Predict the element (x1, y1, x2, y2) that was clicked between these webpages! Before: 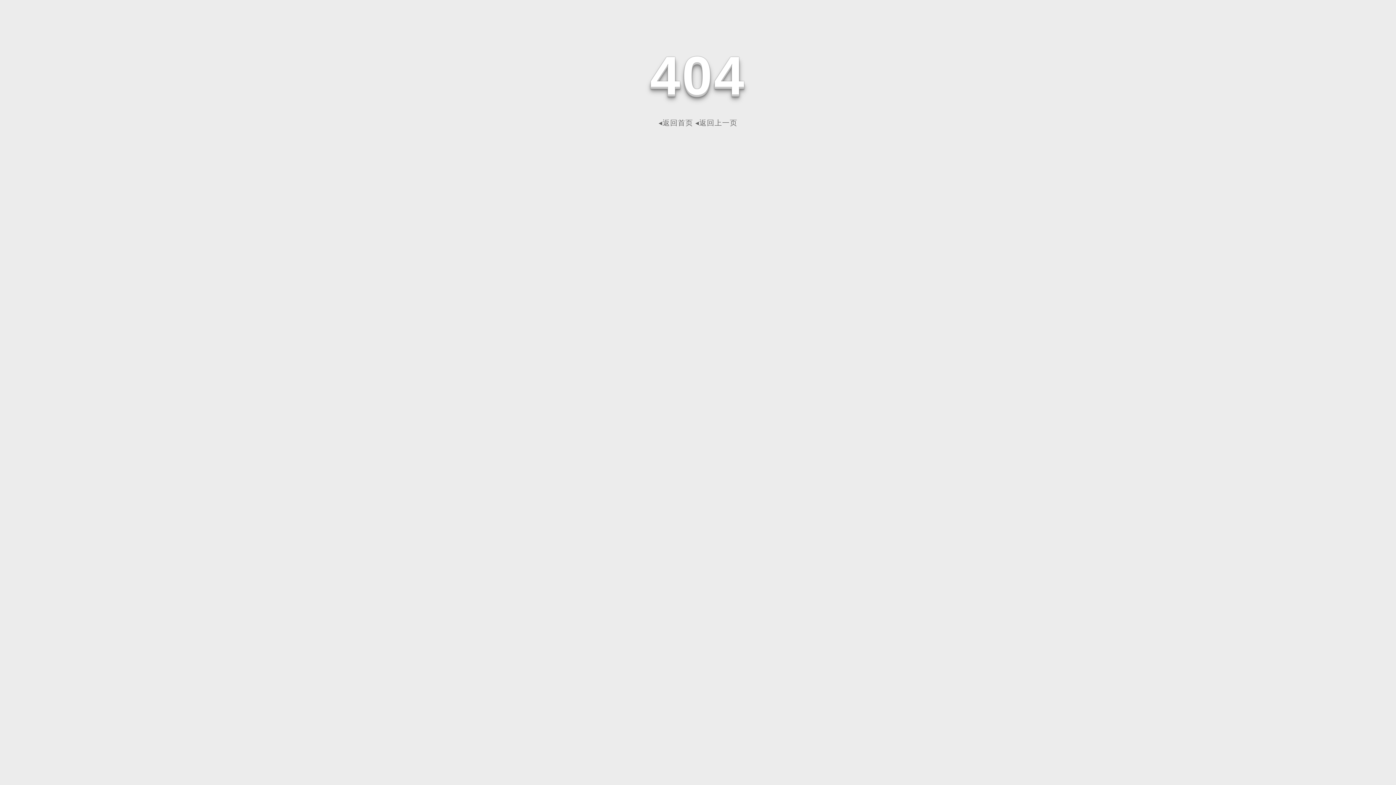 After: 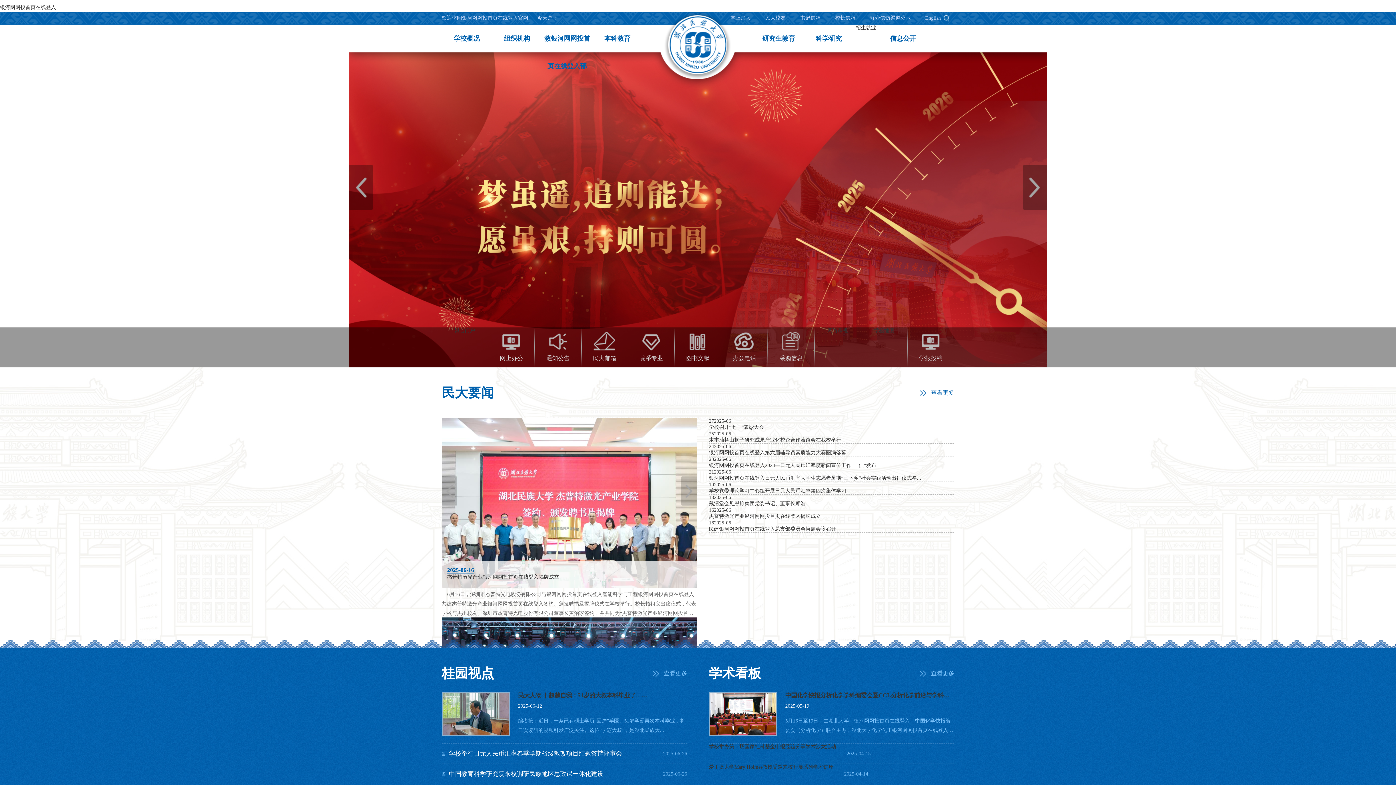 Action: label: ◂返回首页 bbox: (658, 118, 693, 126)